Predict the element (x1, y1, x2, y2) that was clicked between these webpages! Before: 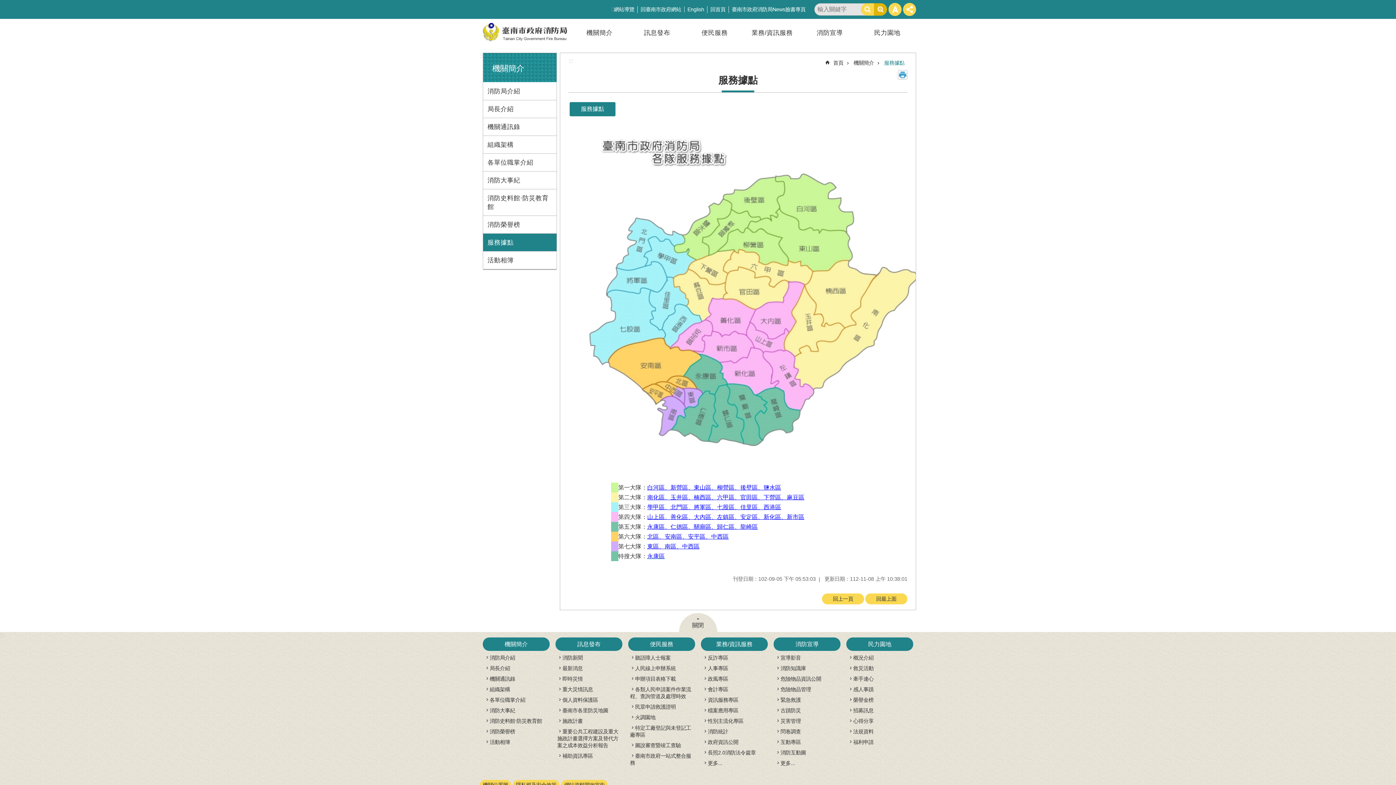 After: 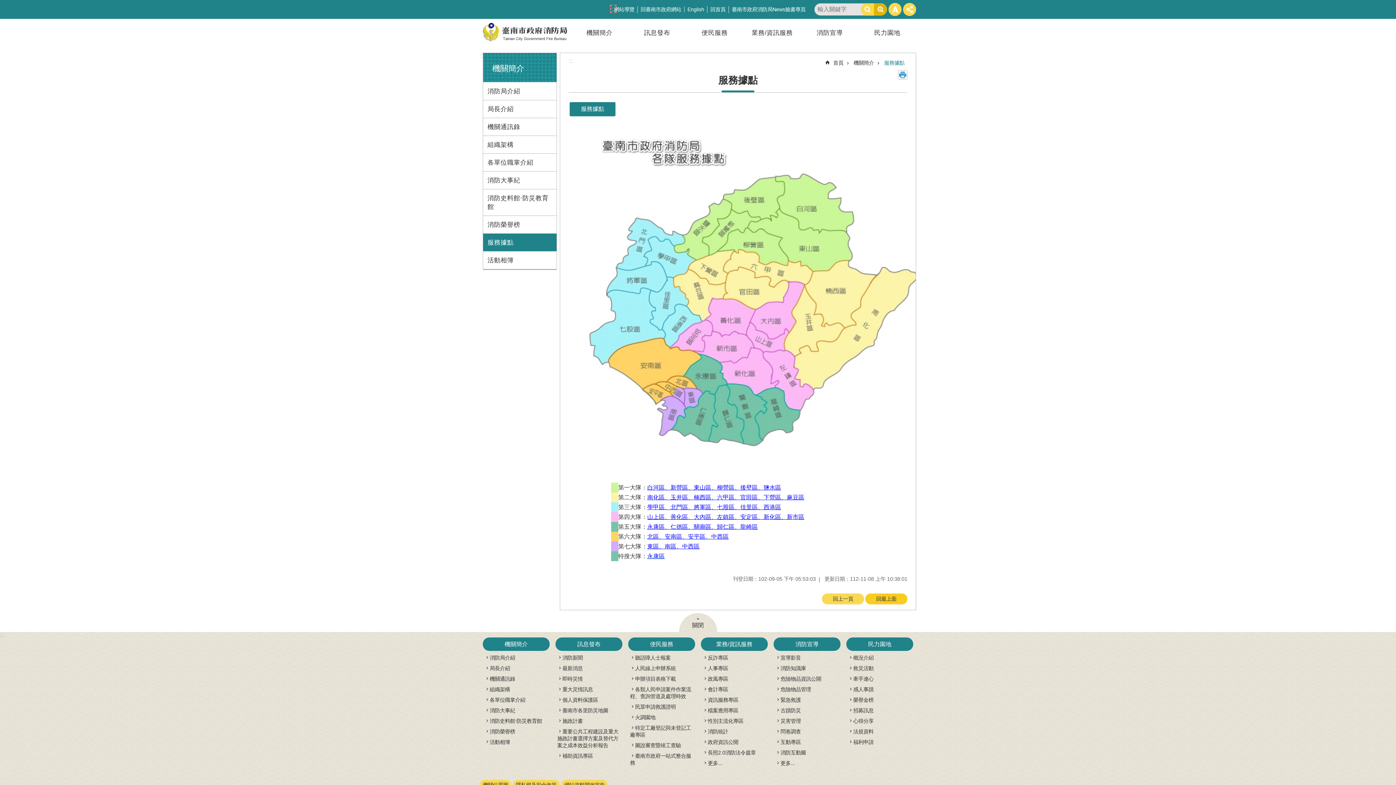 Action: label: 回最上面 bbox: (865, 593, 907, 604)